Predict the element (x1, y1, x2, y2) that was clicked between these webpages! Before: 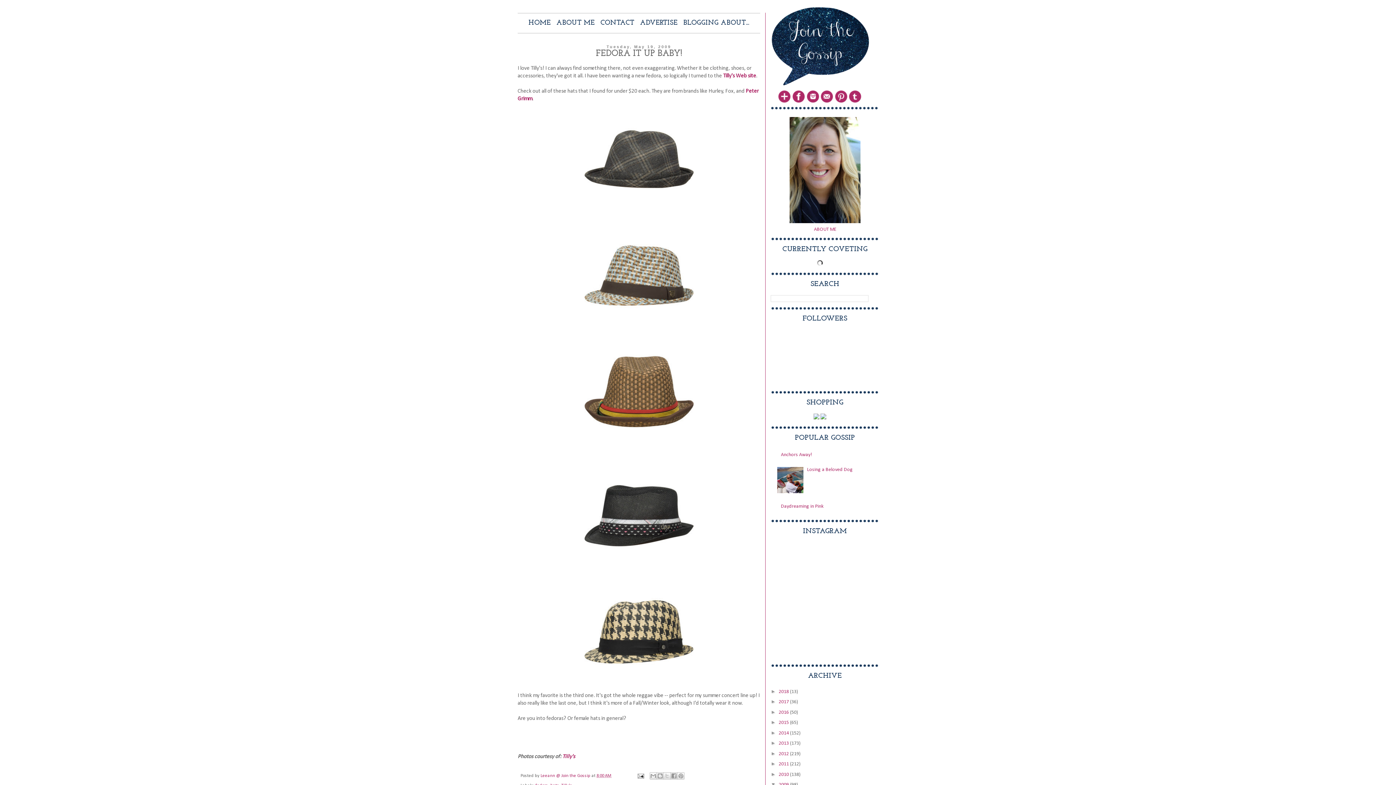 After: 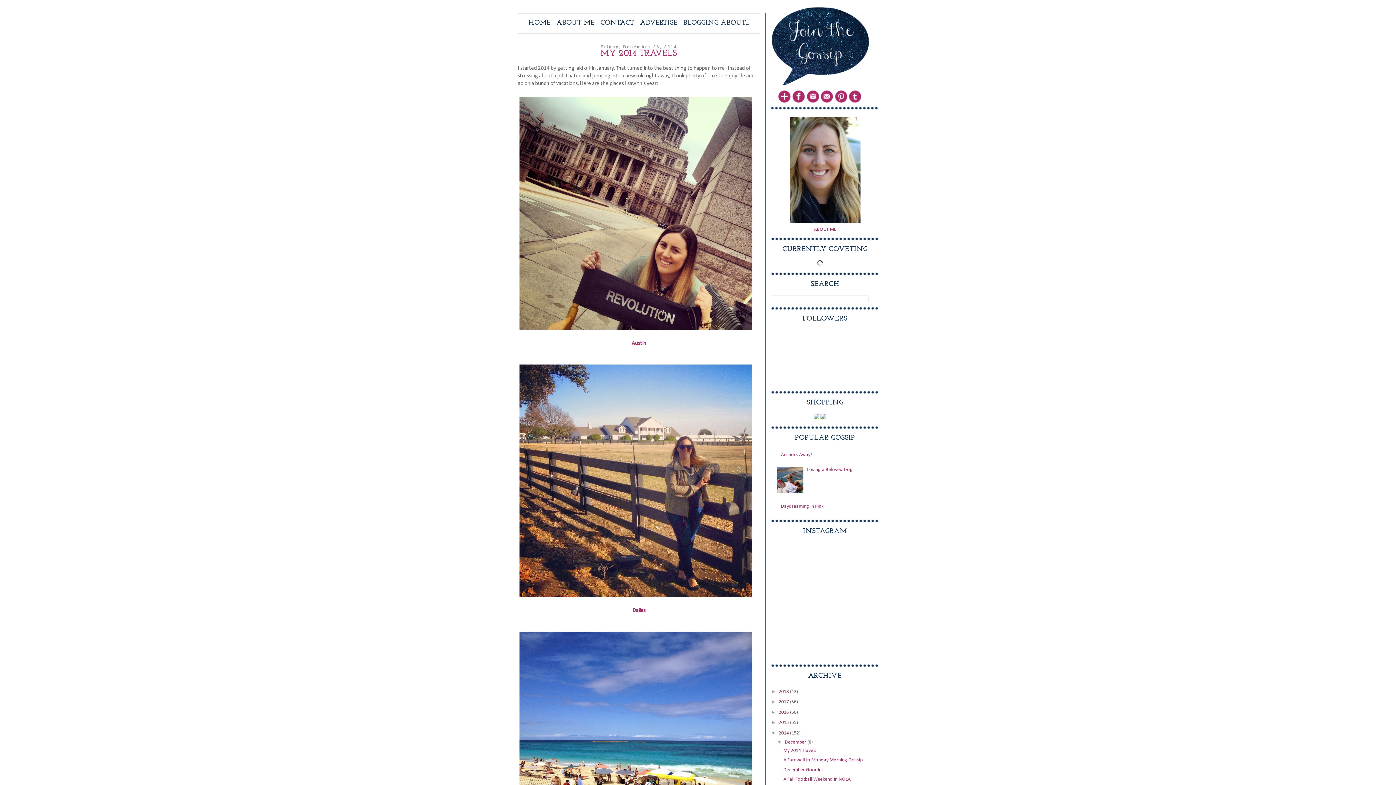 Action: bbox: (778, 730, 790, 736) label: 2014 